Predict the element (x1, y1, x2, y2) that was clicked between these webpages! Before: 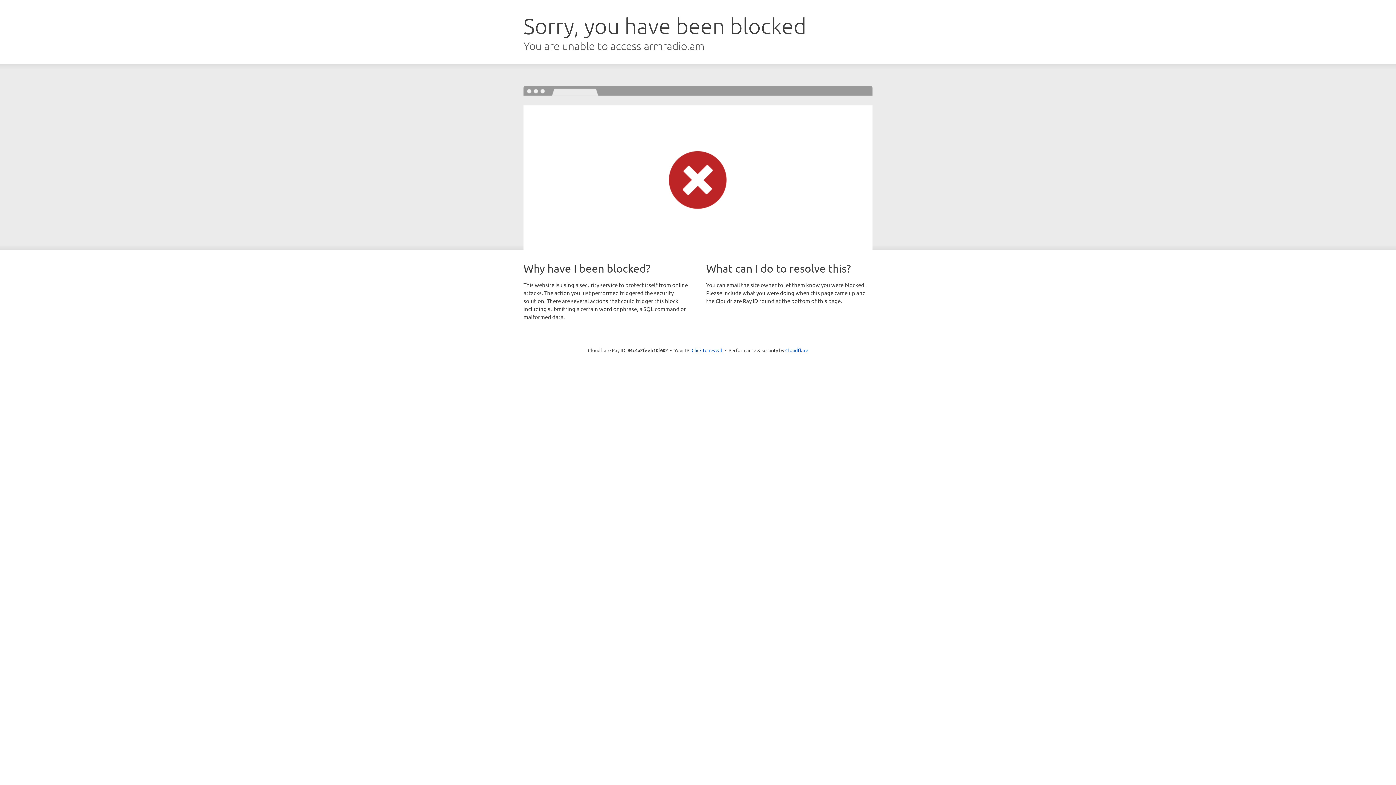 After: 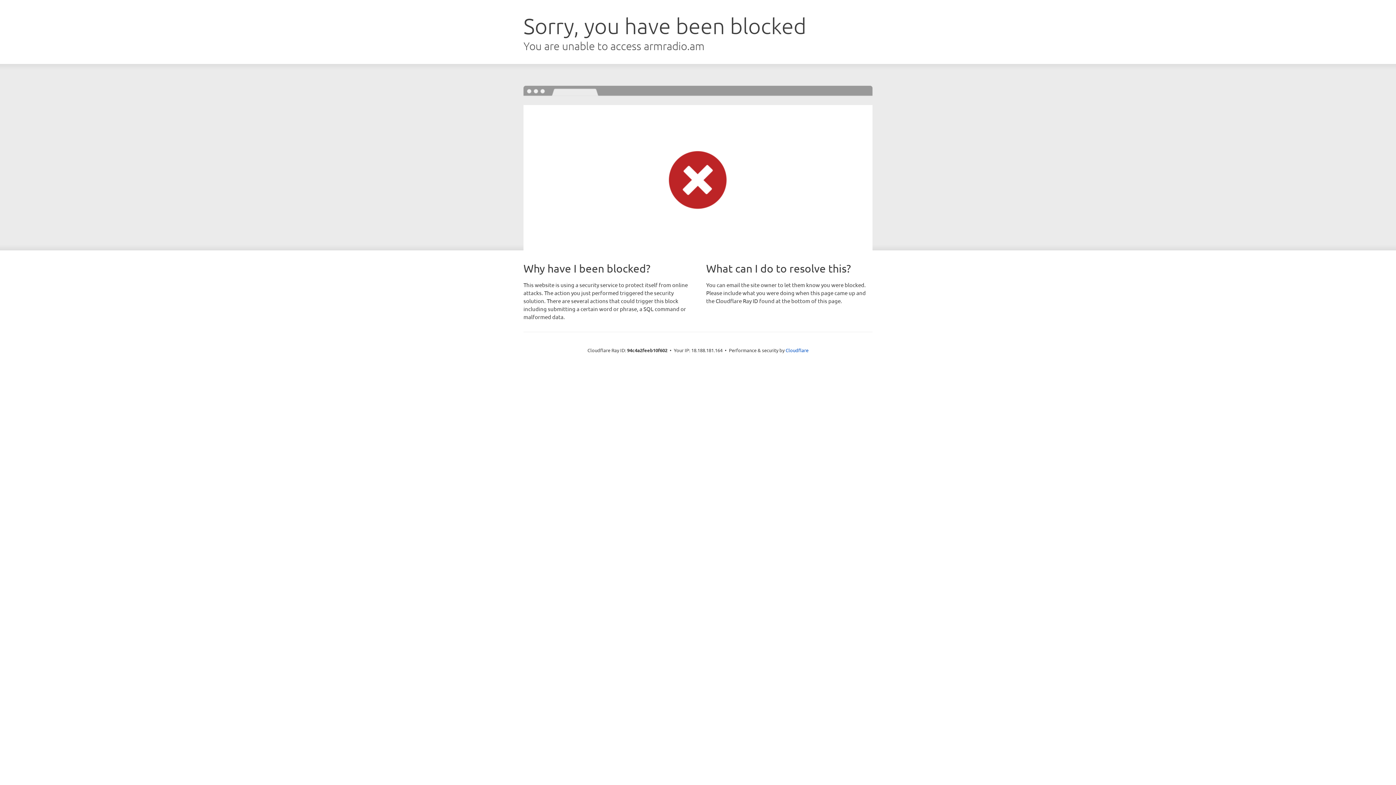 Action: bbox: (691, 346, 722, 353) label: Click to reveal